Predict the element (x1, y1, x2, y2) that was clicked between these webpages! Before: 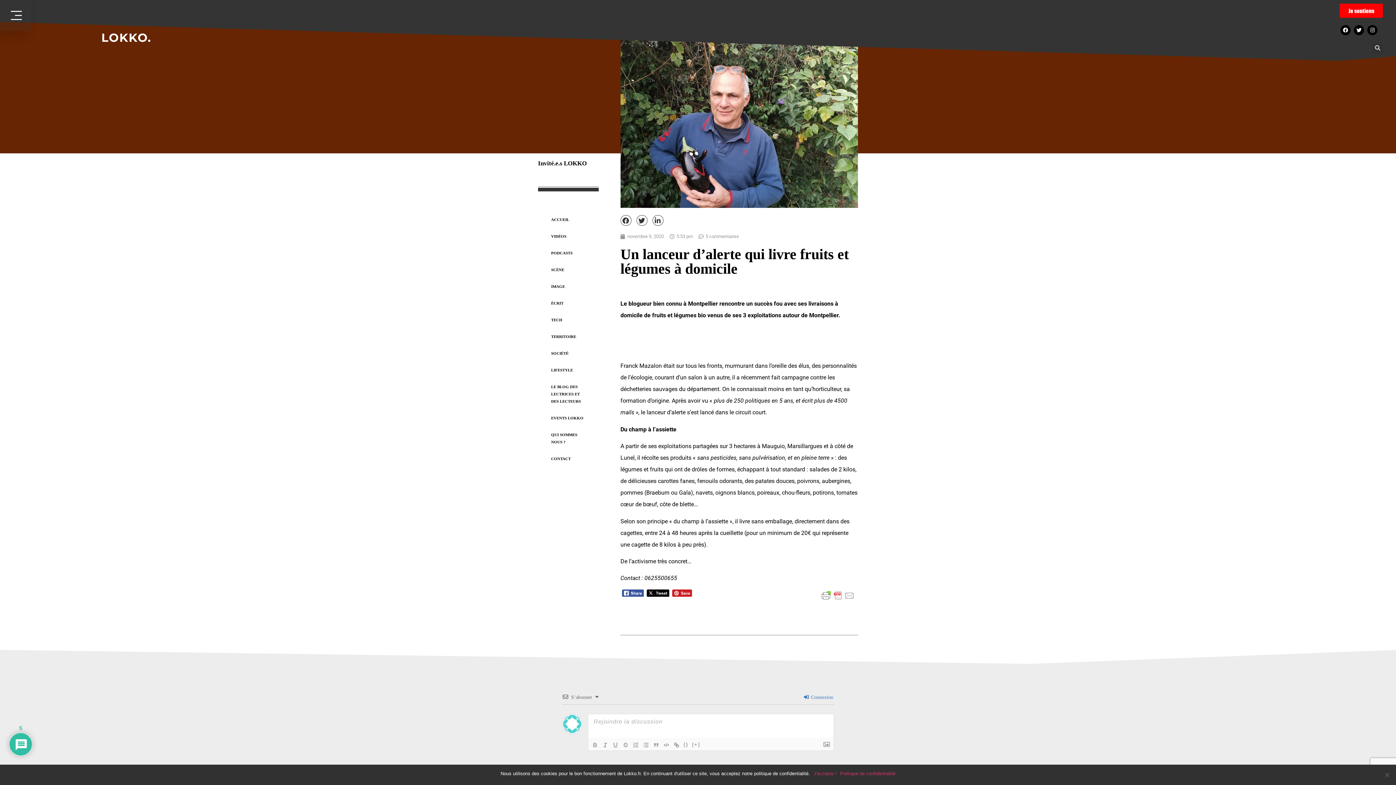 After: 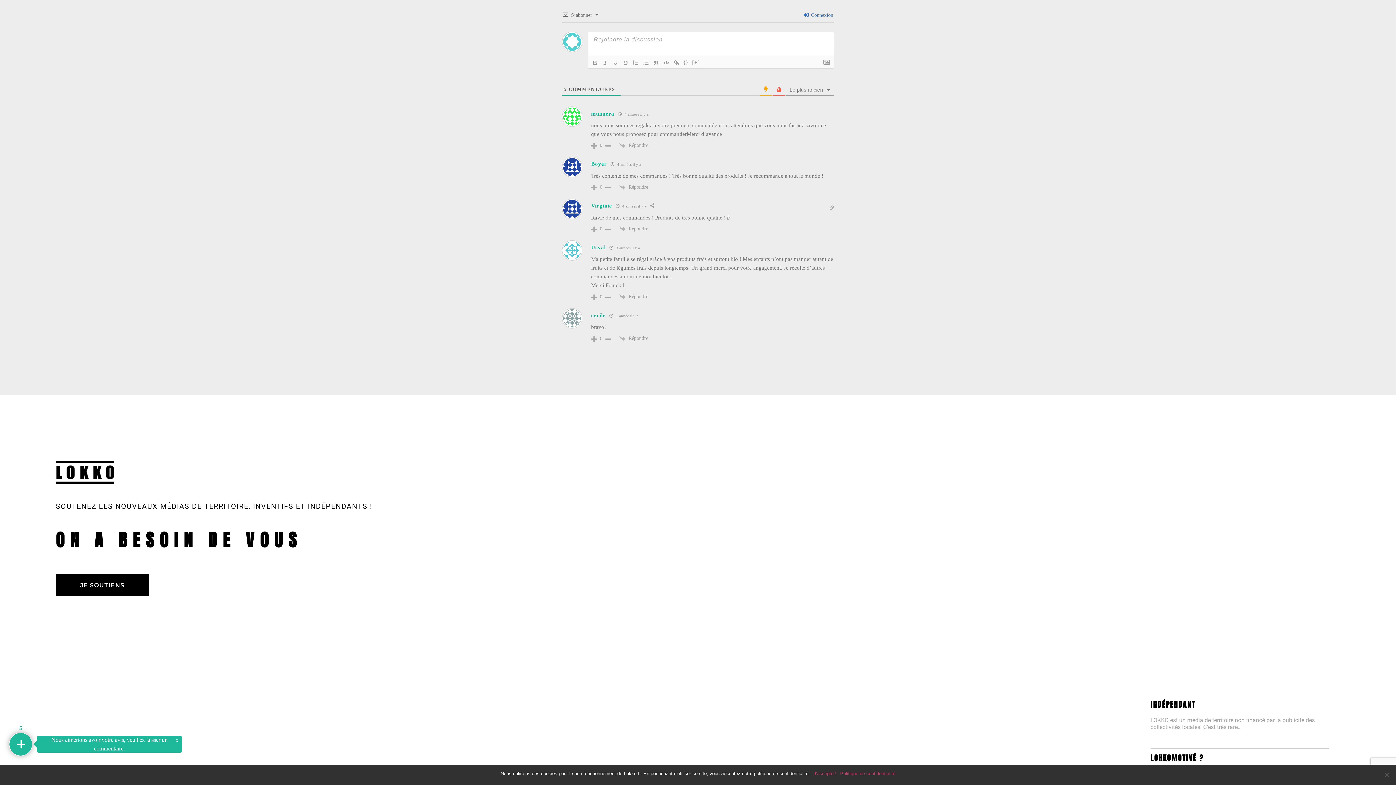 Action: bbox: (698, 233, 739, 240) label: 5 commentaires